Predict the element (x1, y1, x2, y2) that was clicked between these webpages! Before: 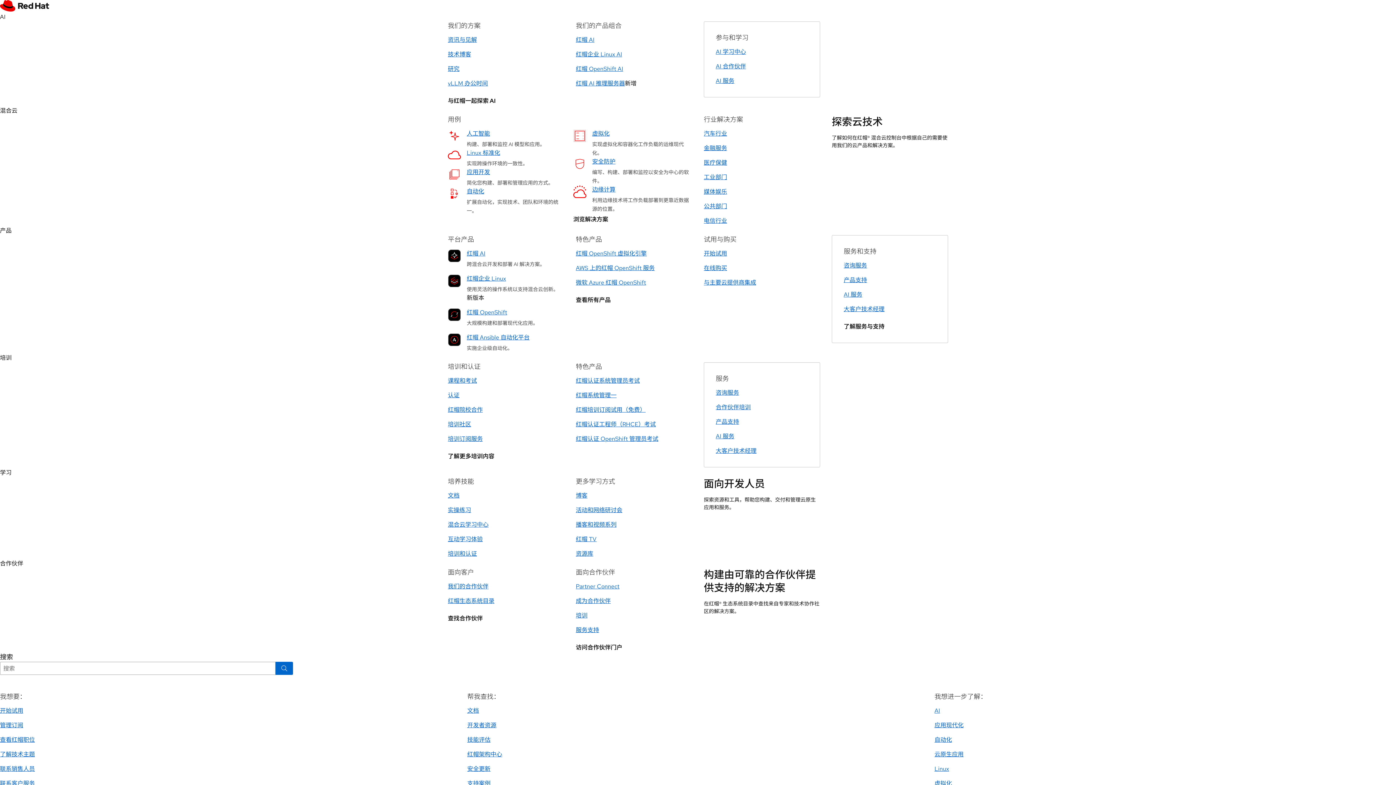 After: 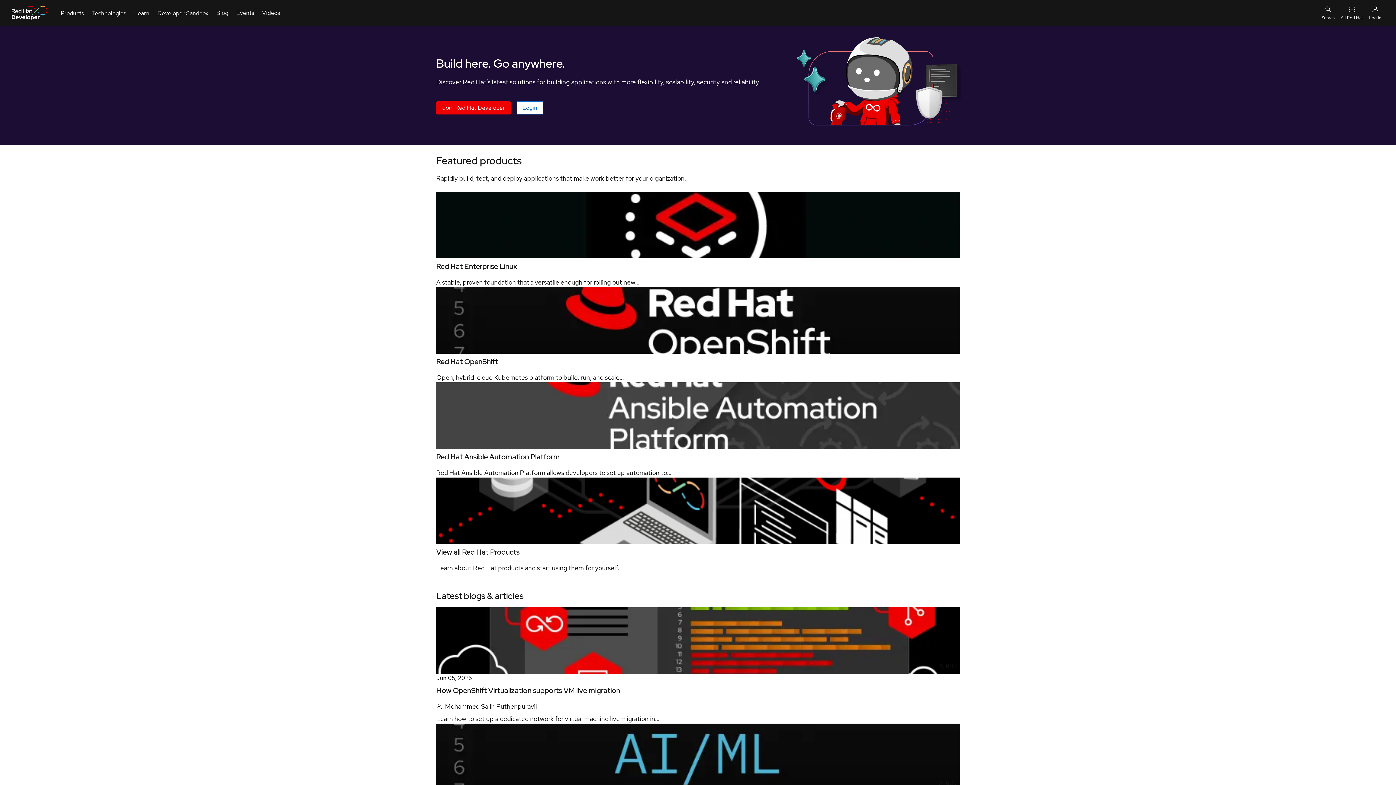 Action: label: 开发者资源 bbox: (467, 721, 496, 729)